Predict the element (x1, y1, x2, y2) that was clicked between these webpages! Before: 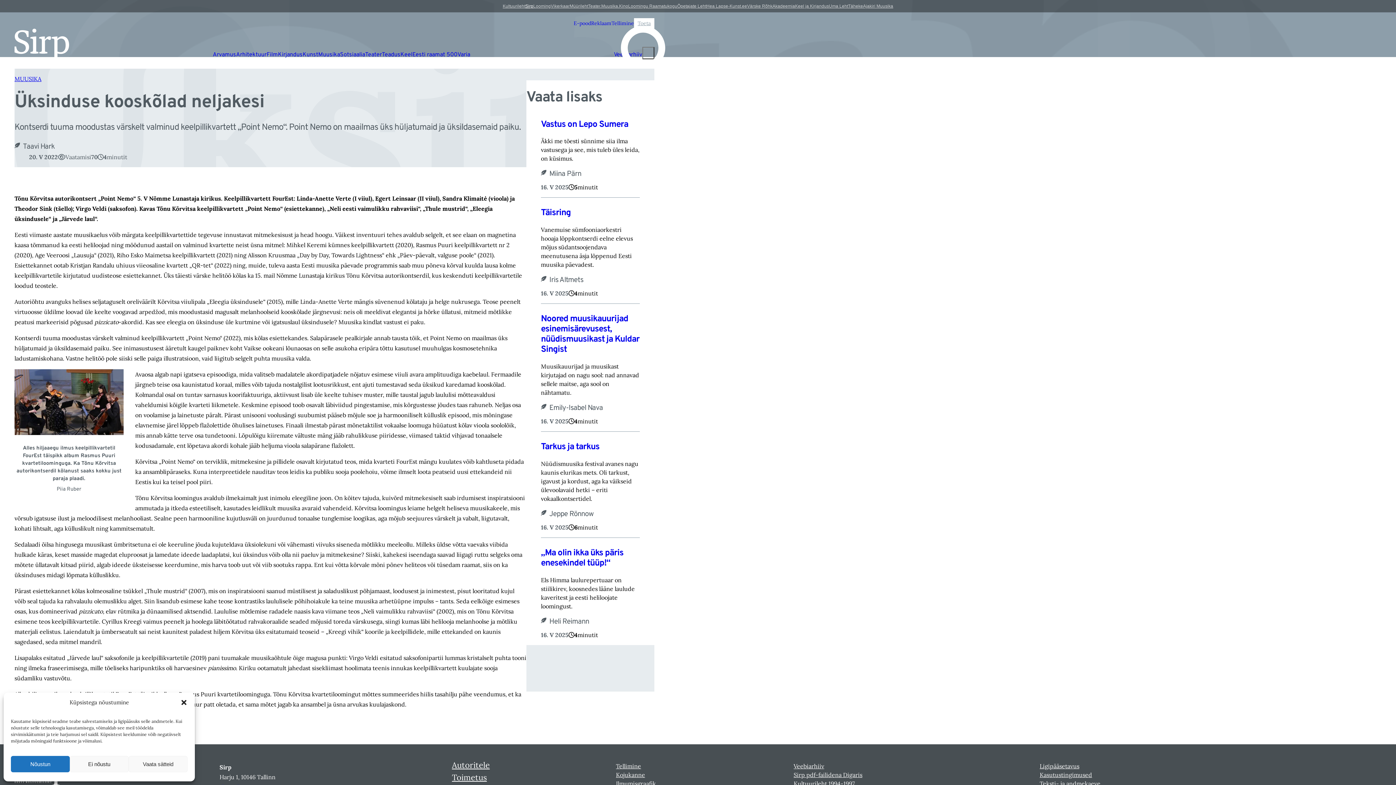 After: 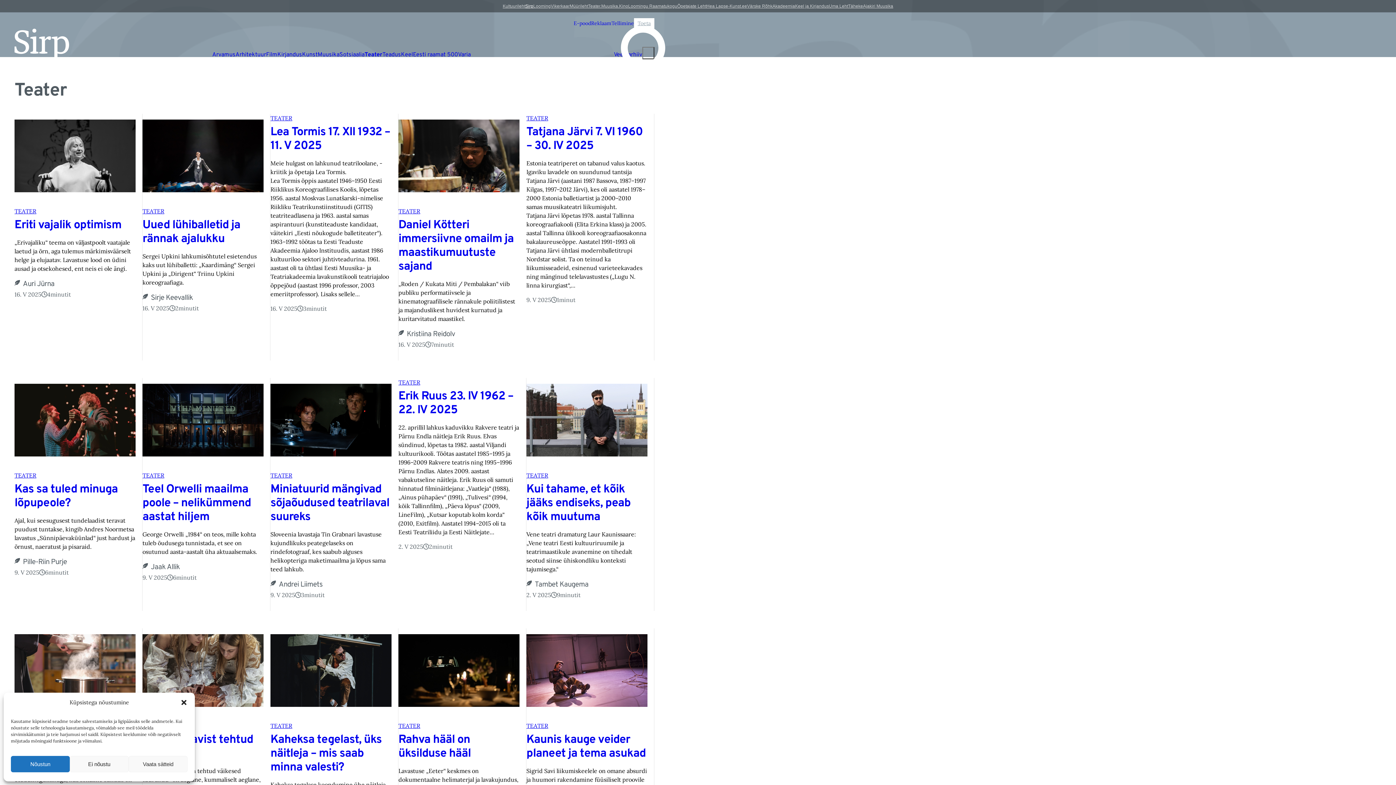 Action: label: Teater bbox: (365, 51, 381, 58)